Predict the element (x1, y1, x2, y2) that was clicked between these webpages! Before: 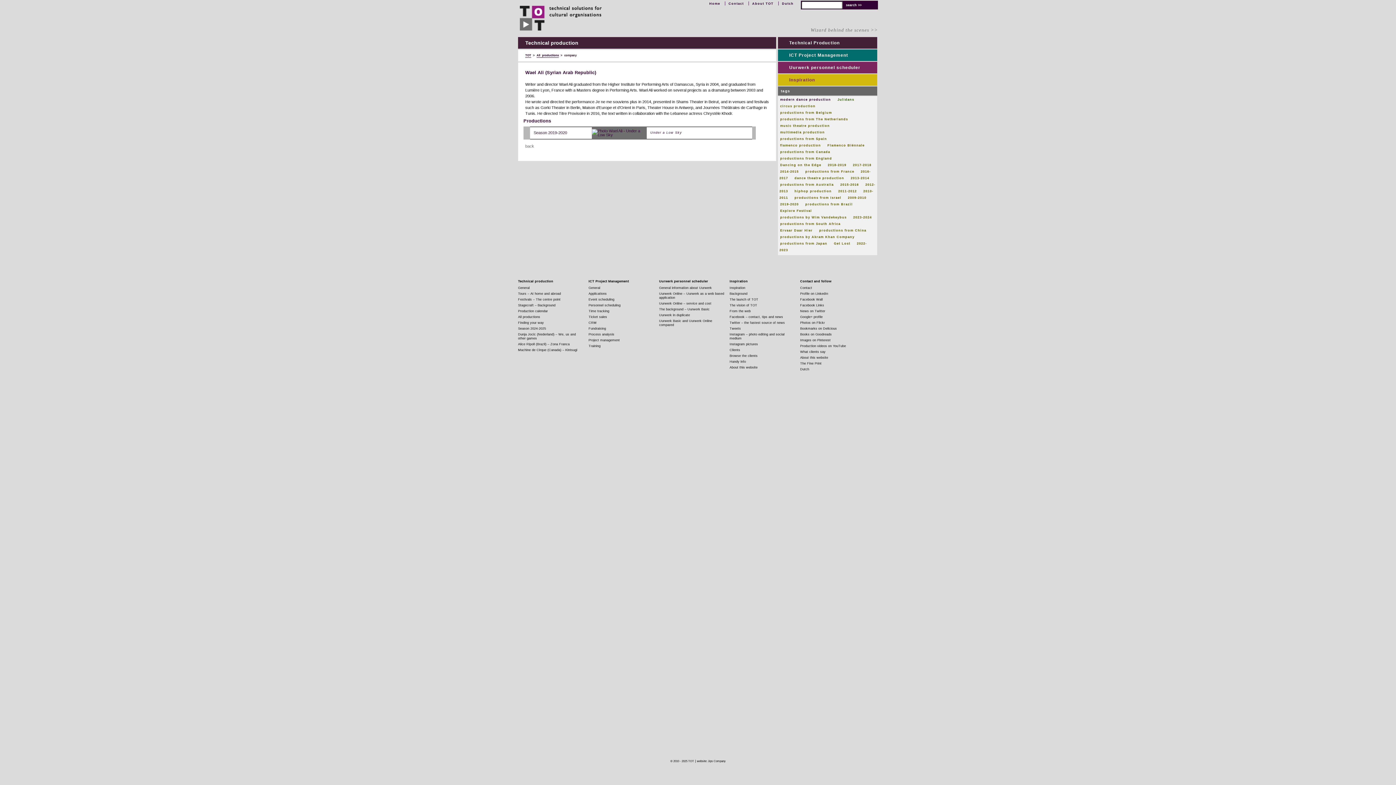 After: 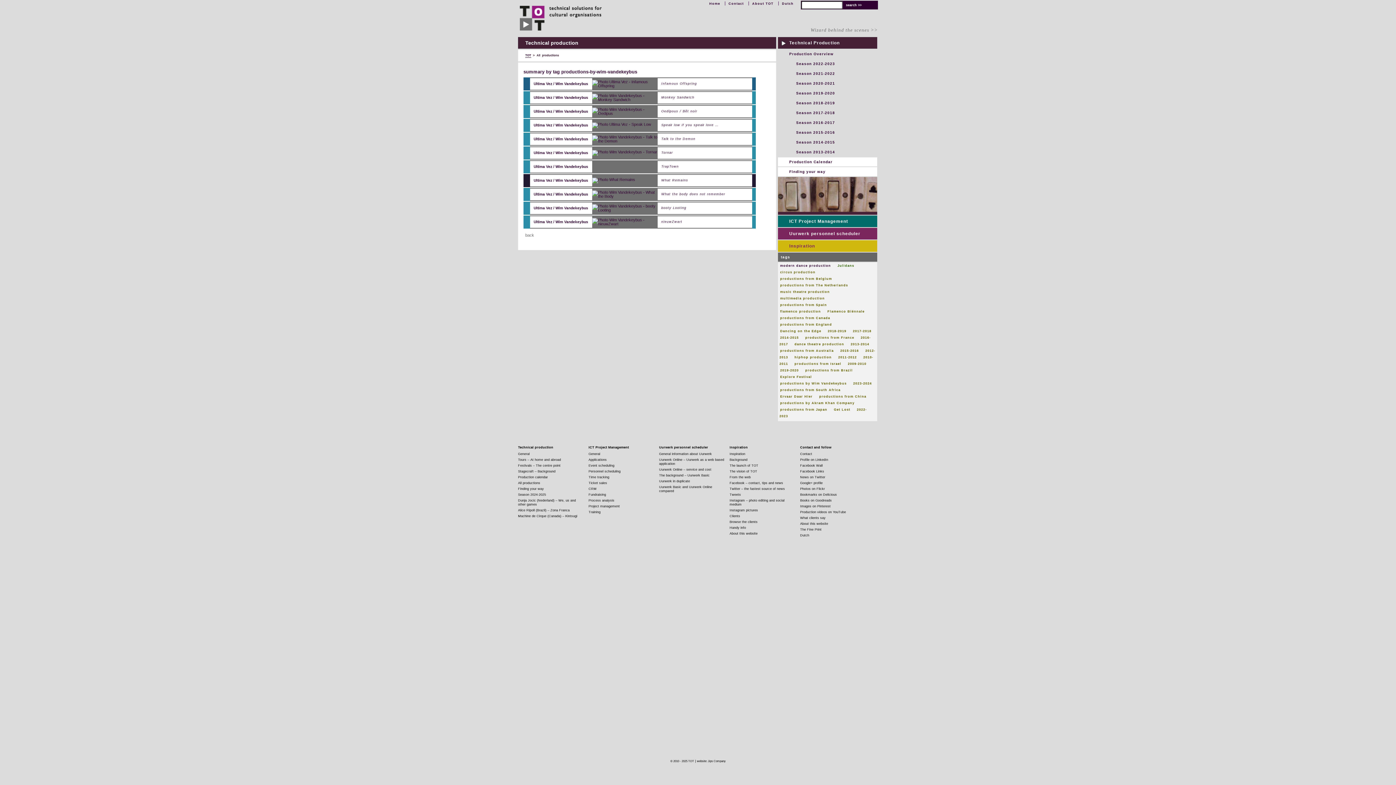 Action: bbox: (779, 215, 847, 219) label: productions by Wim Vandekeybus